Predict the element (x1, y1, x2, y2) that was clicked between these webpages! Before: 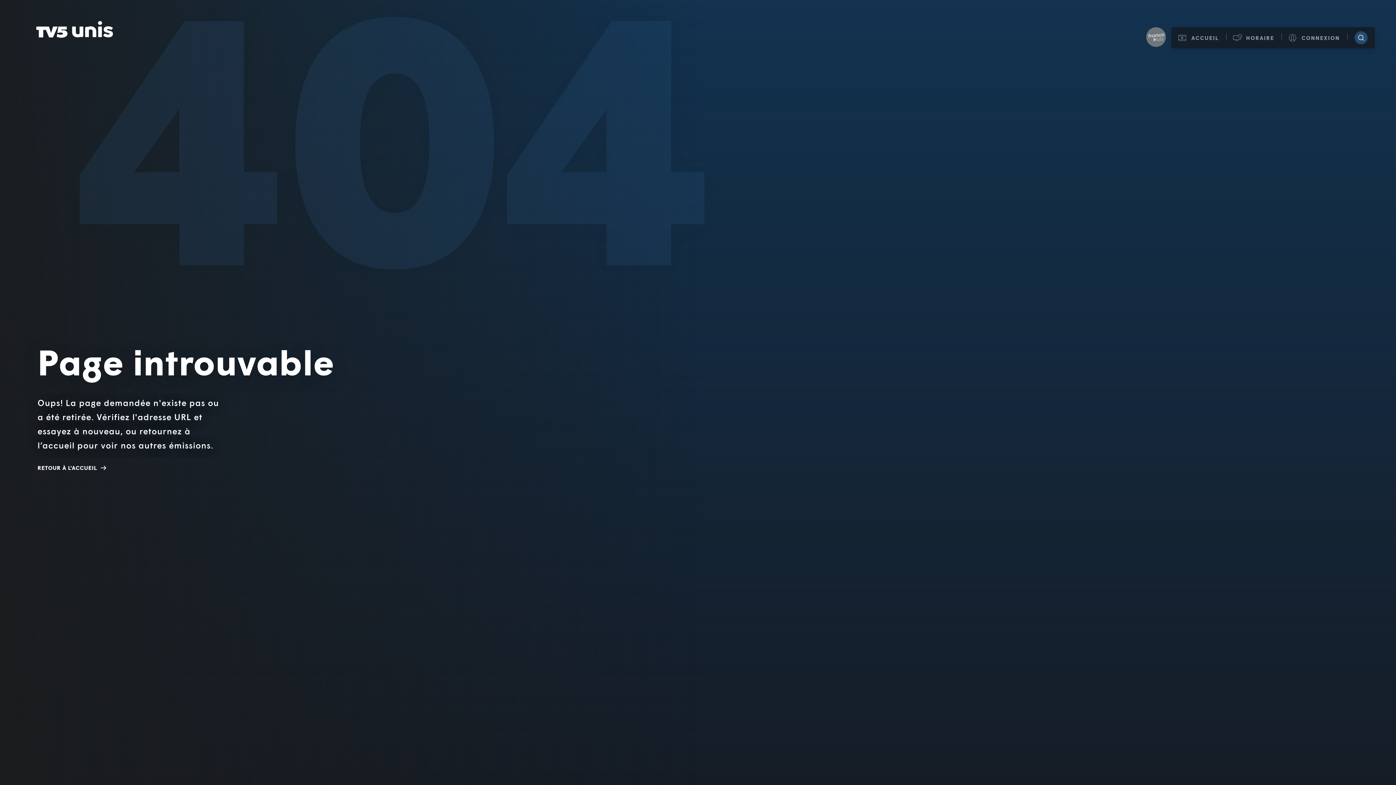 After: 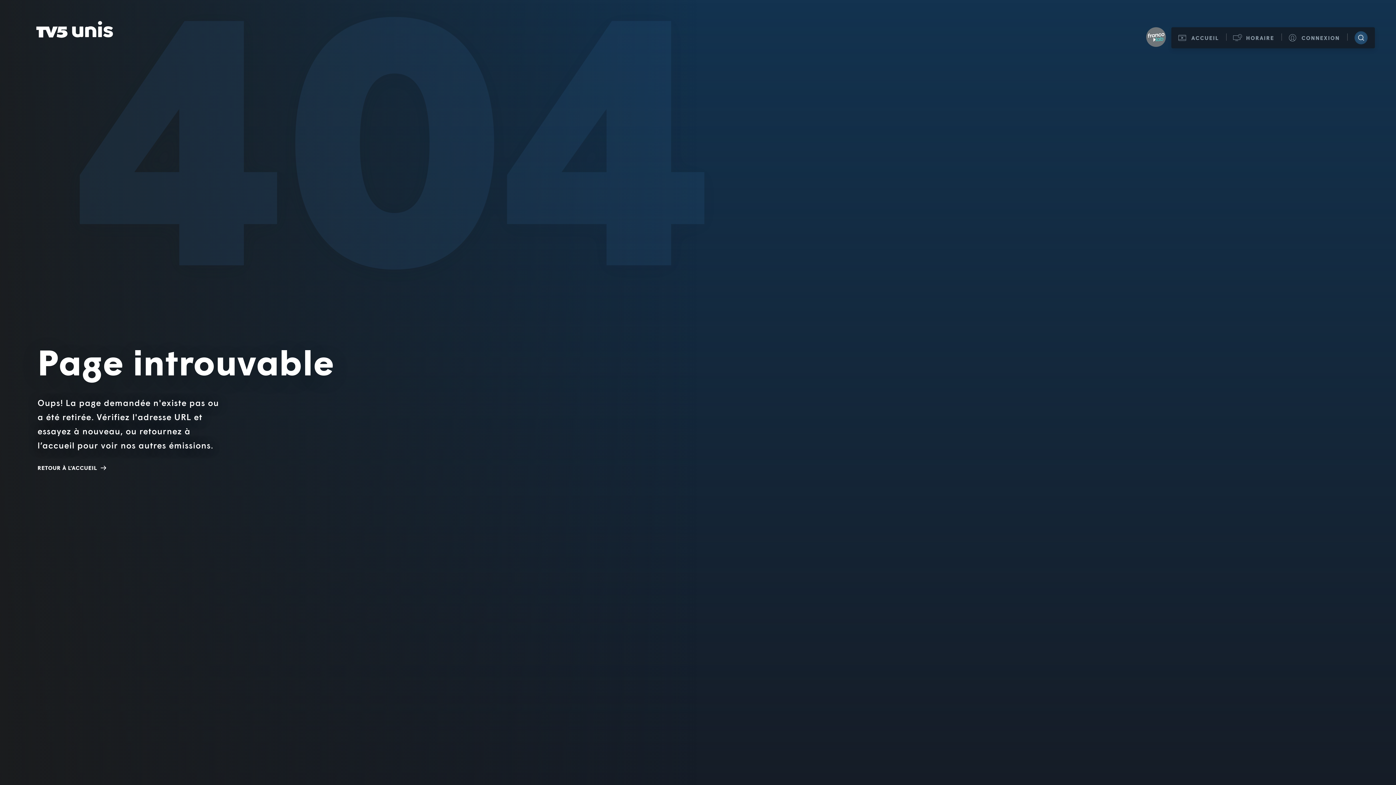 Action: bbox: (1146, 27, 1166, 46)